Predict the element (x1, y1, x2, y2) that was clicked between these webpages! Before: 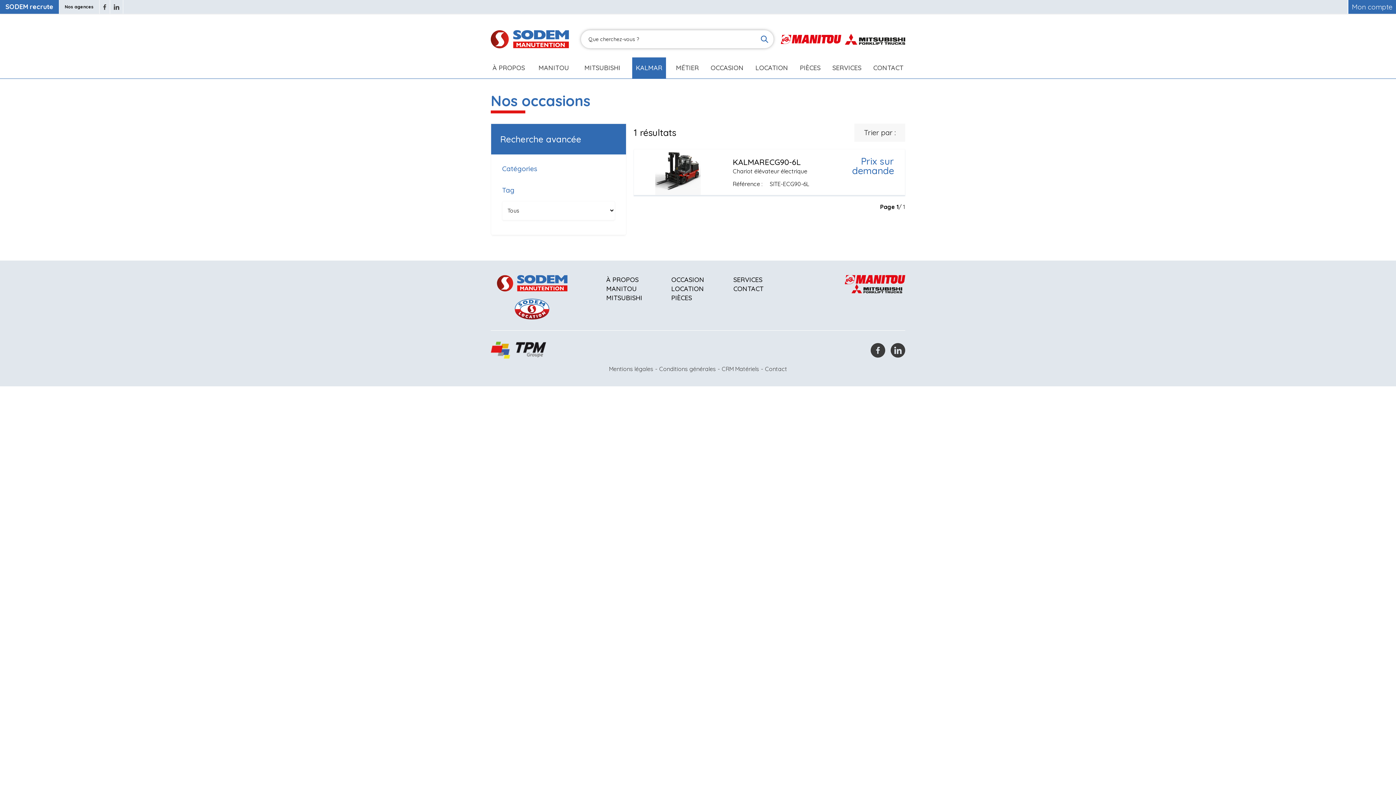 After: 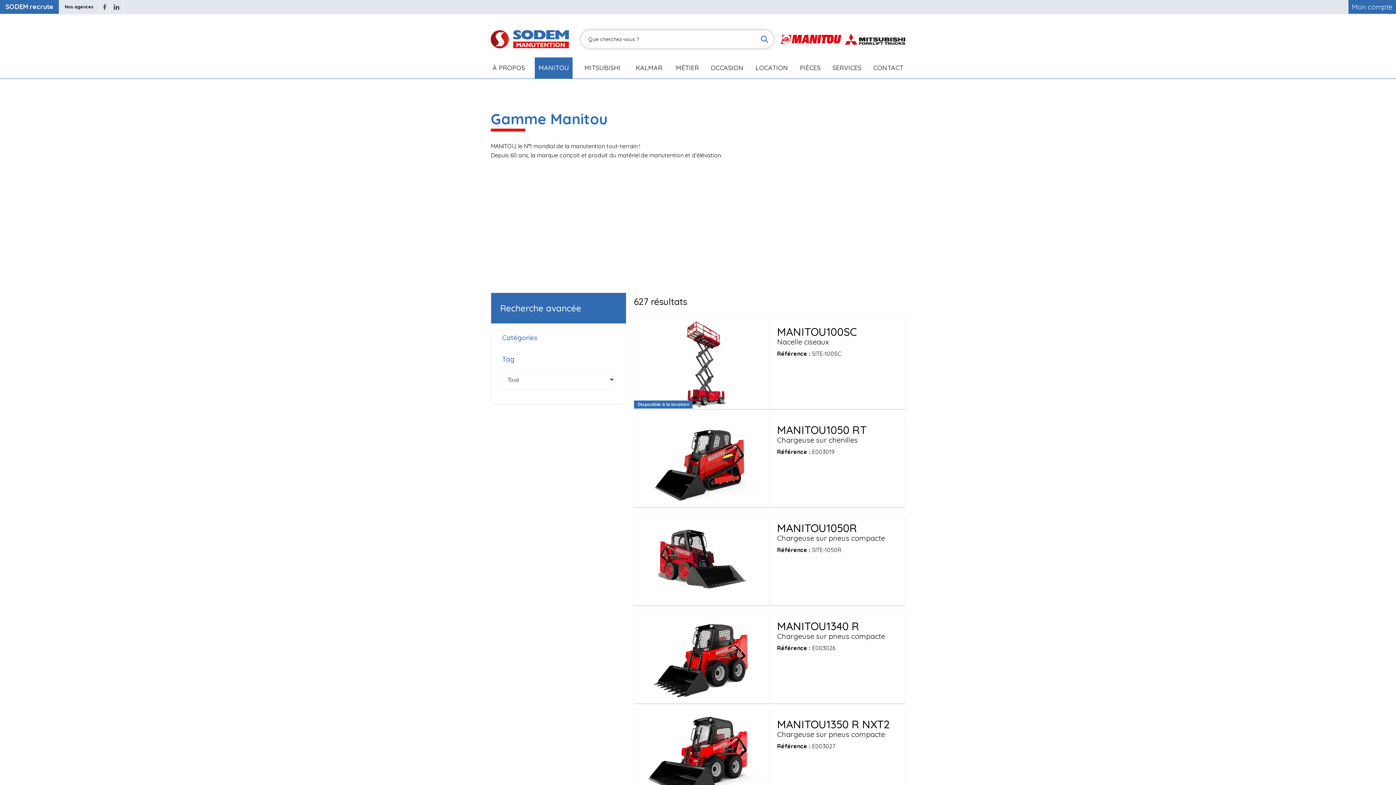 Action: bbox: (606, 284, 642, 293) label: MANITOU